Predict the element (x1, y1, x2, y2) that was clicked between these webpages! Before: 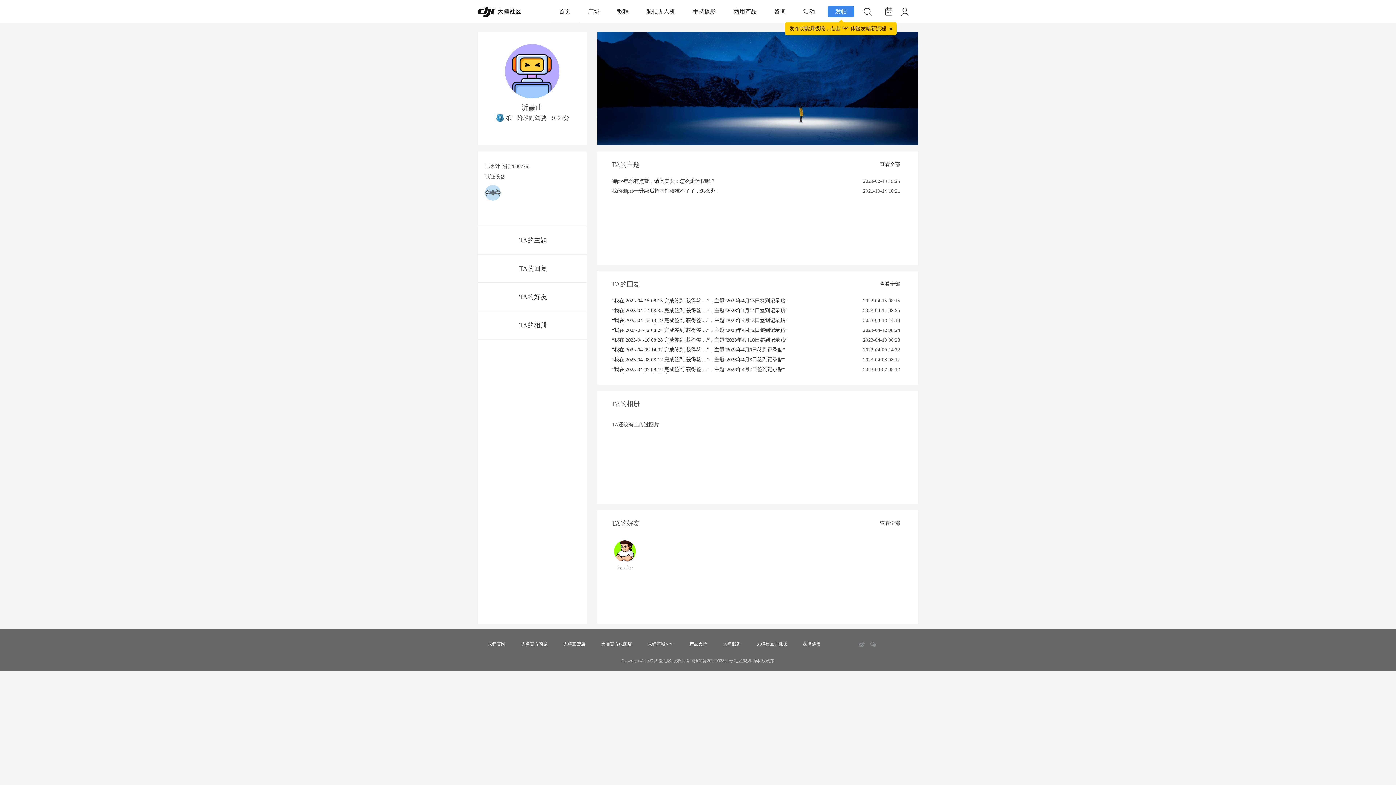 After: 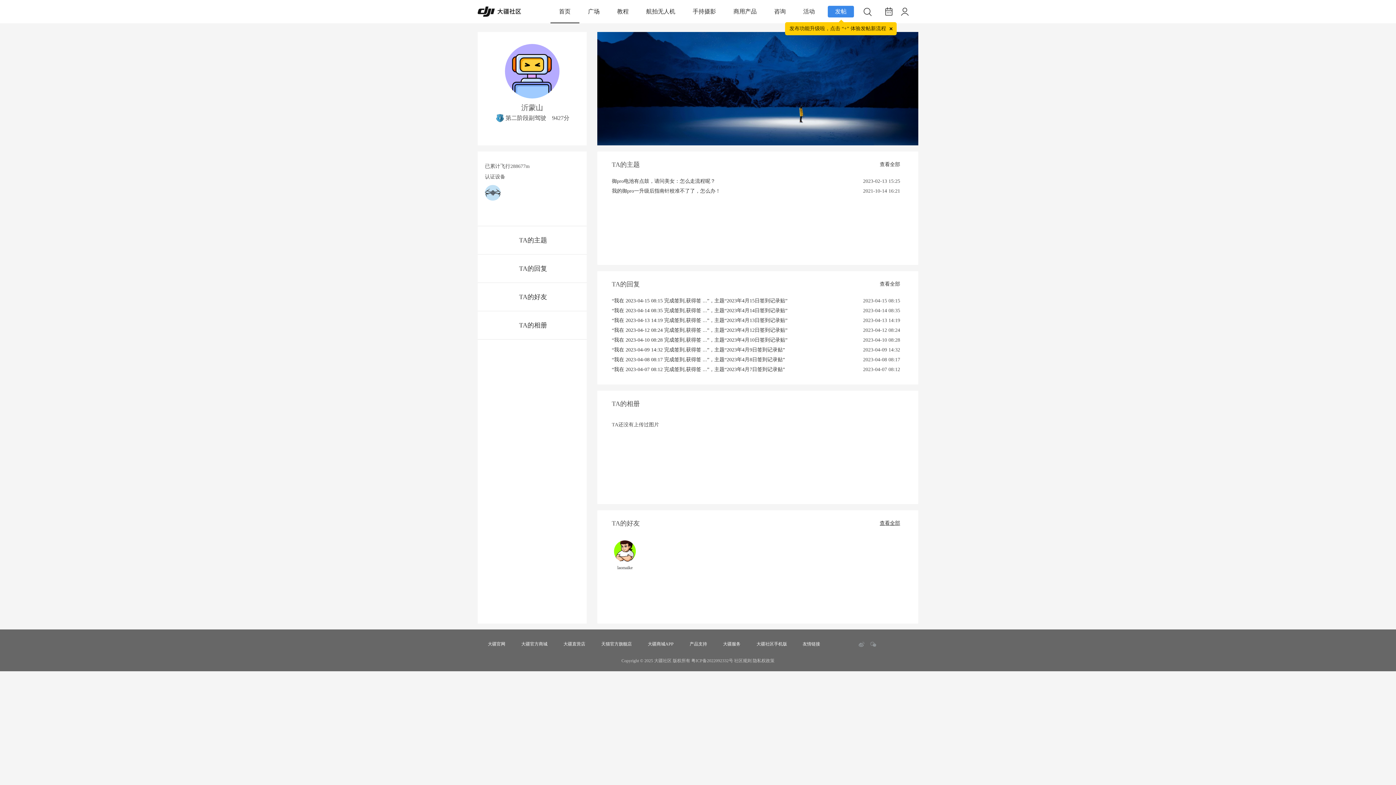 Action: bbox: (880, 521, 900, 526) label: 查看全部